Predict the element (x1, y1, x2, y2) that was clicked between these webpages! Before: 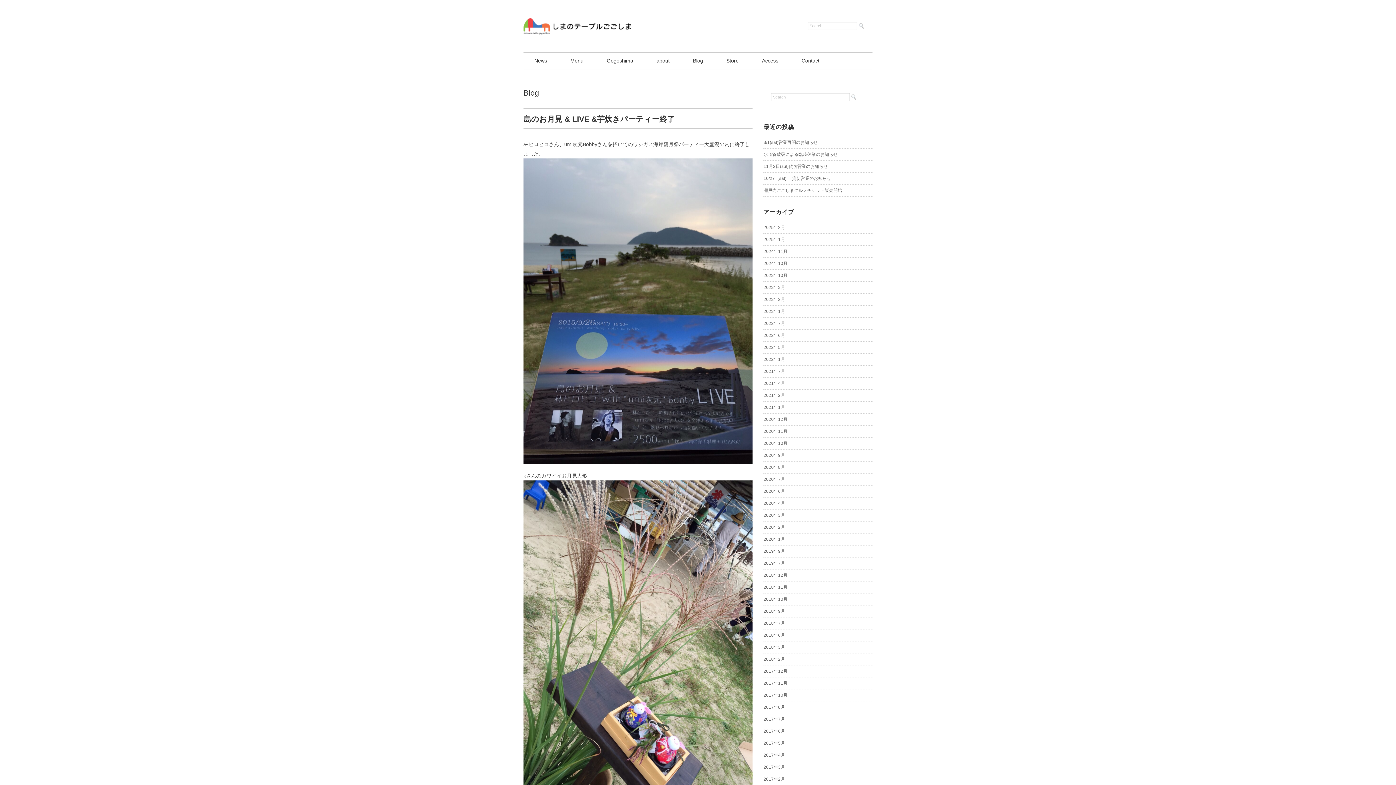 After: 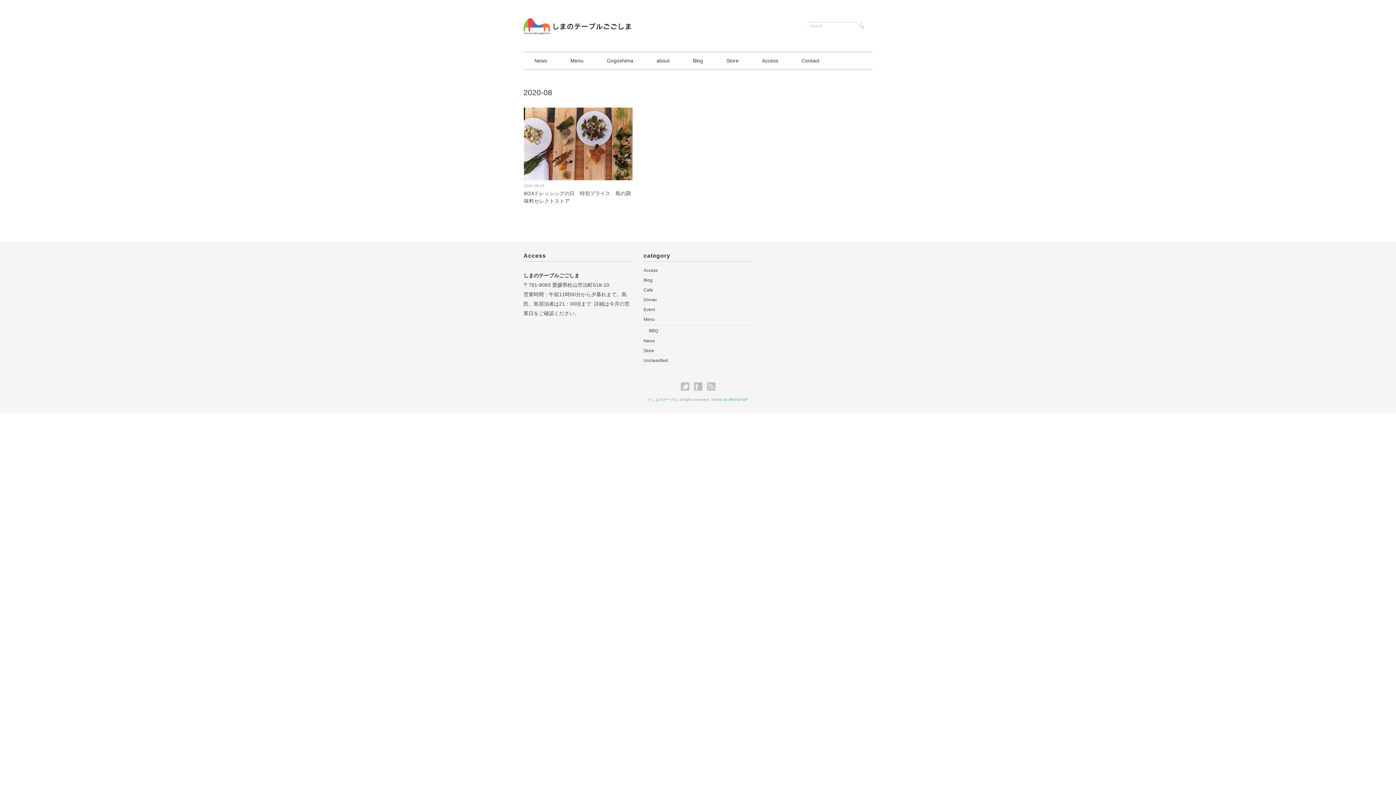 Action: label: 2020年8月 bbox: (763, 464, 785, 471)